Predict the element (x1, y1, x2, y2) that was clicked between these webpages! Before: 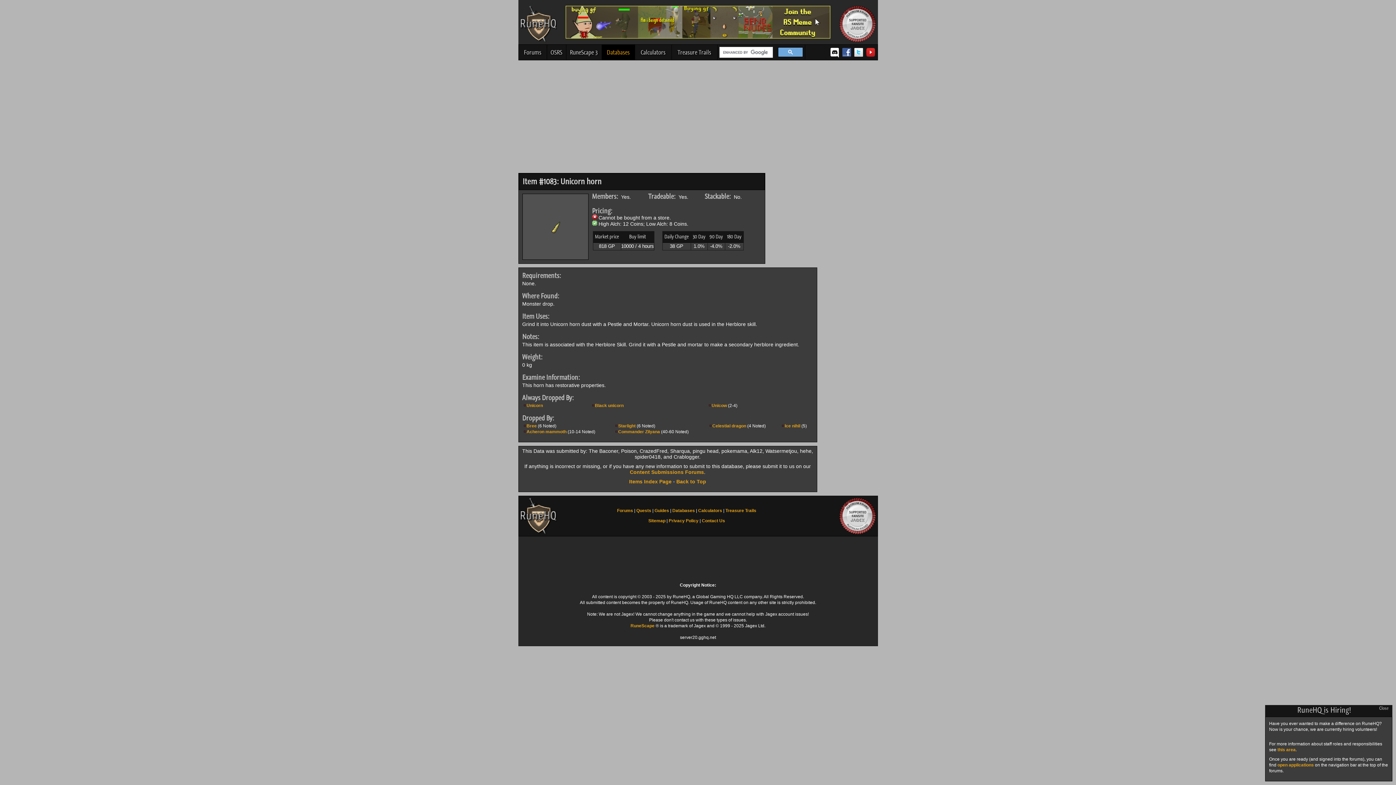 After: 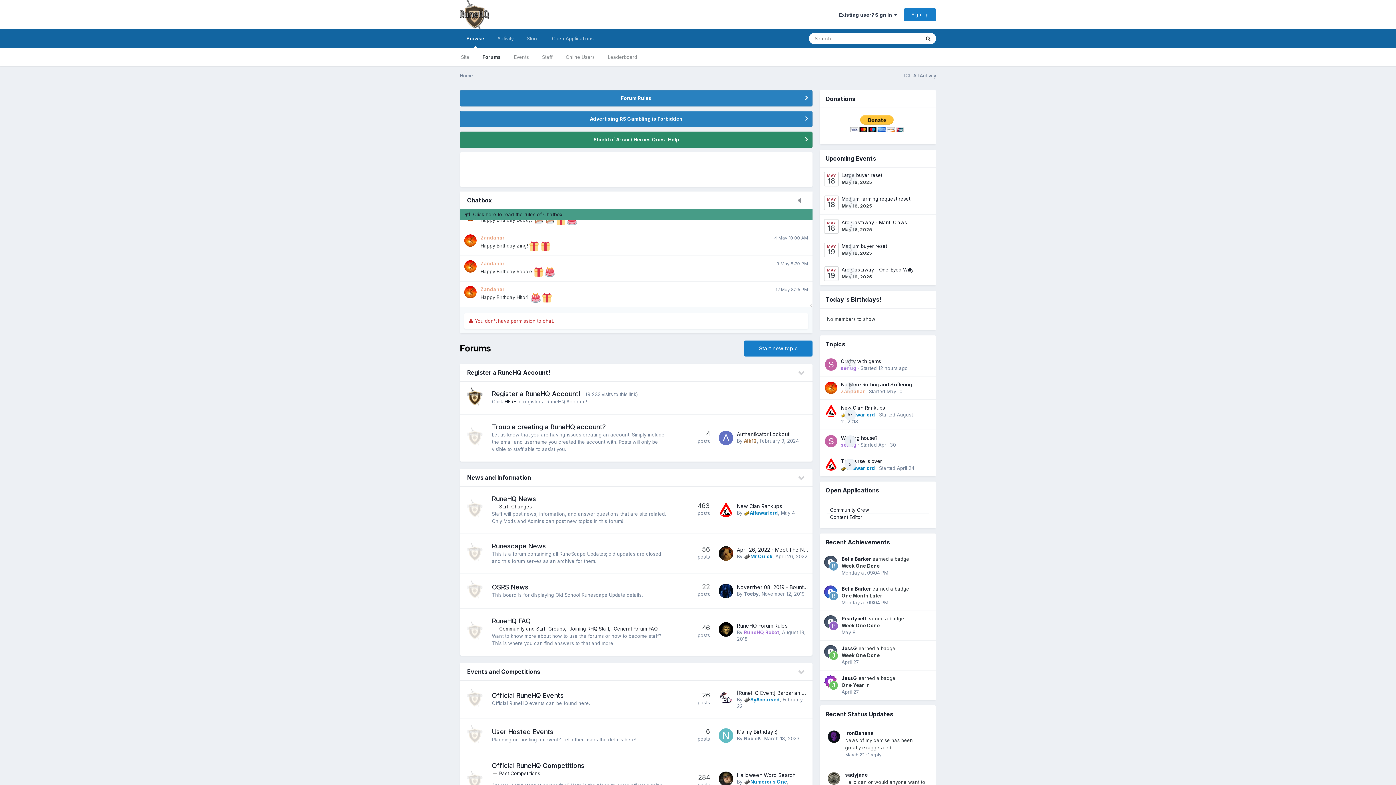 Action: label: Contact Us bbox: (702, 518, 725, 523)